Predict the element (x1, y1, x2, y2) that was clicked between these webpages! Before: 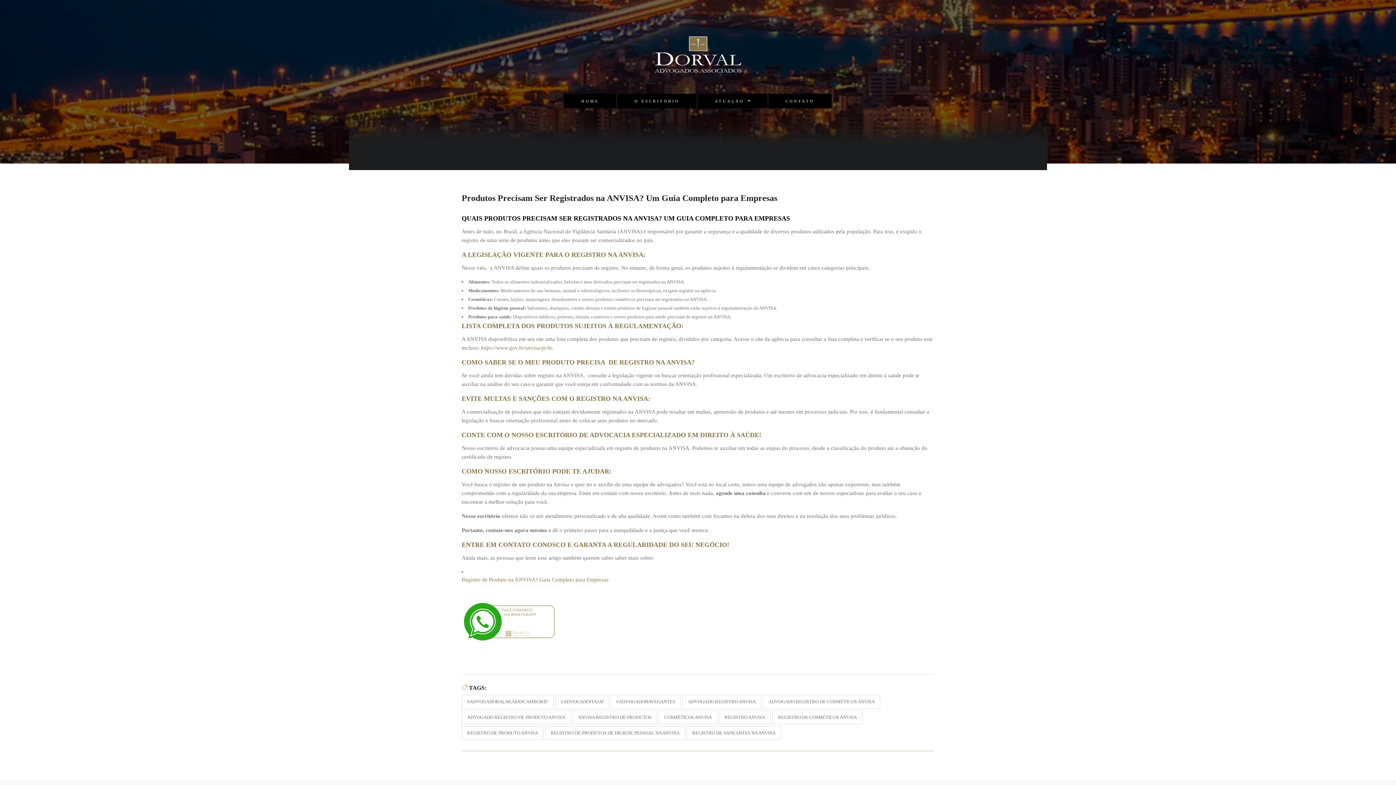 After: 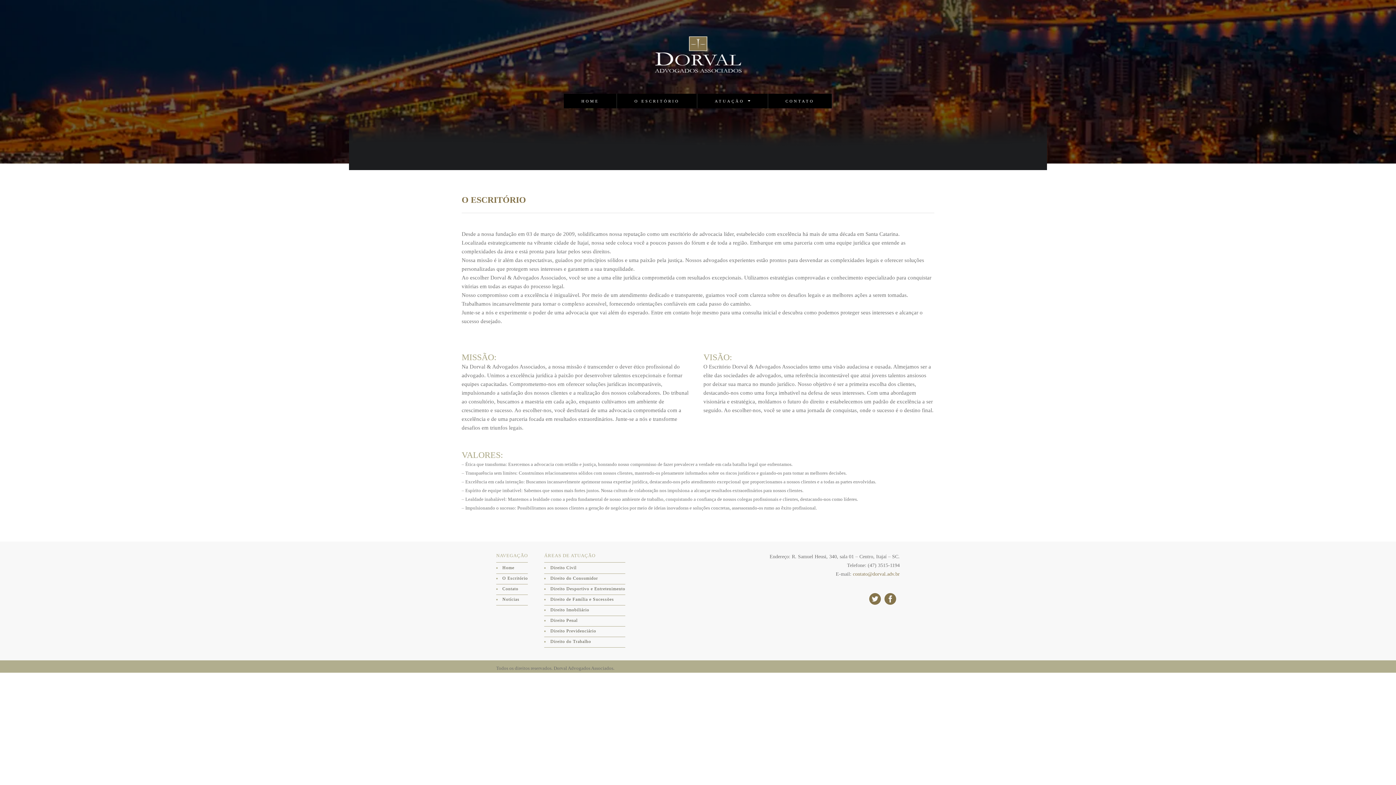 Action: label: O ESCRITÓRIO bbox: (631, 93, 682, 108)